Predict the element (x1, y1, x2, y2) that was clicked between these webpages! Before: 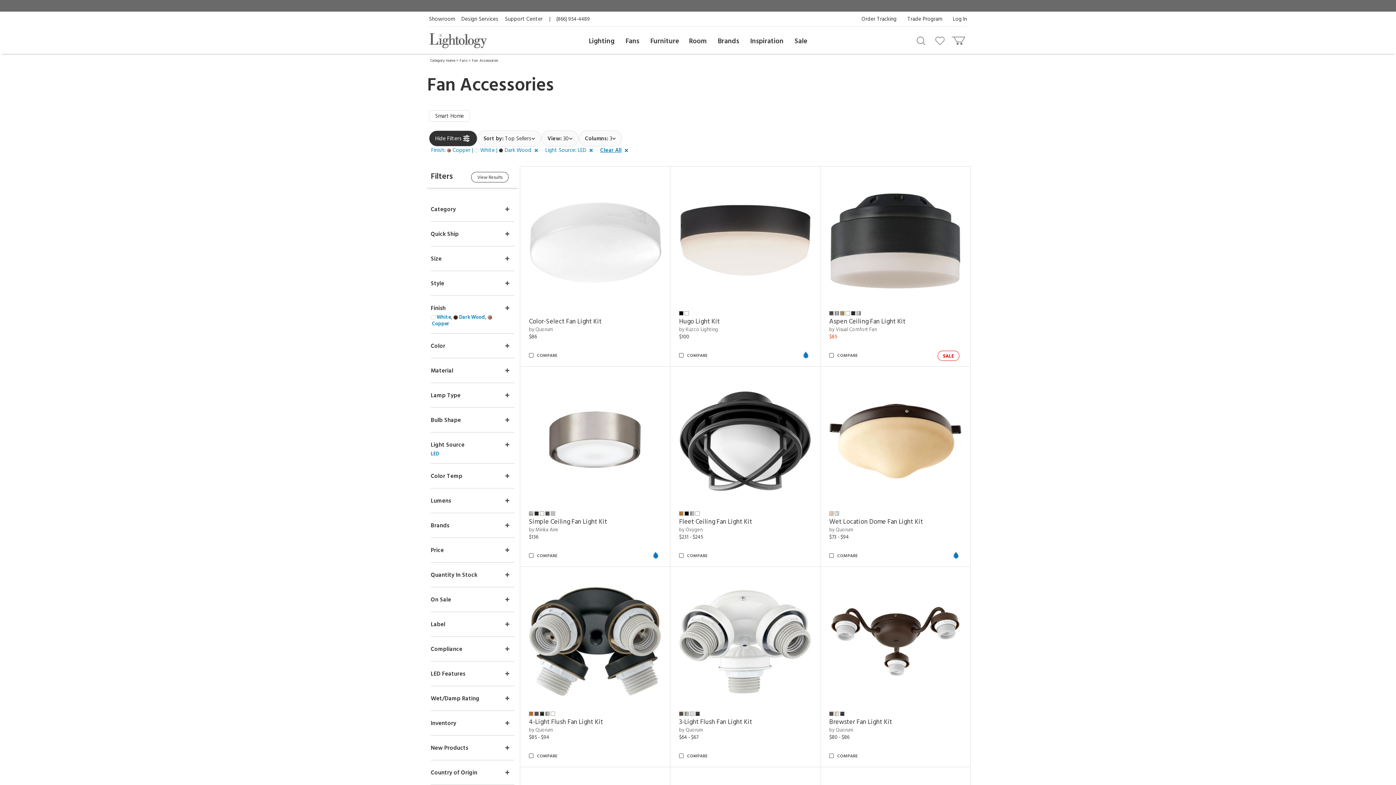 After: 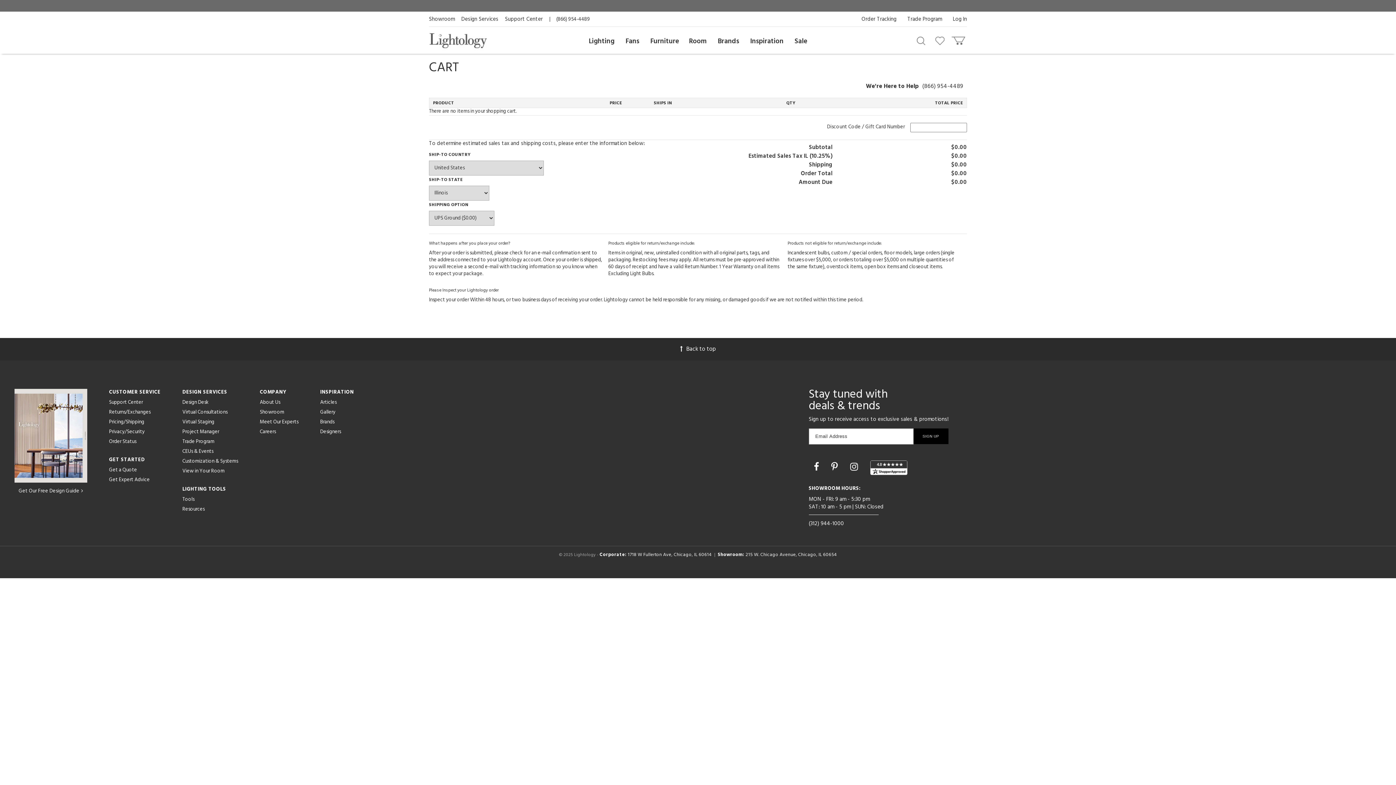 Action: label: Go to cart bbox: (951, 33, 967, 45)